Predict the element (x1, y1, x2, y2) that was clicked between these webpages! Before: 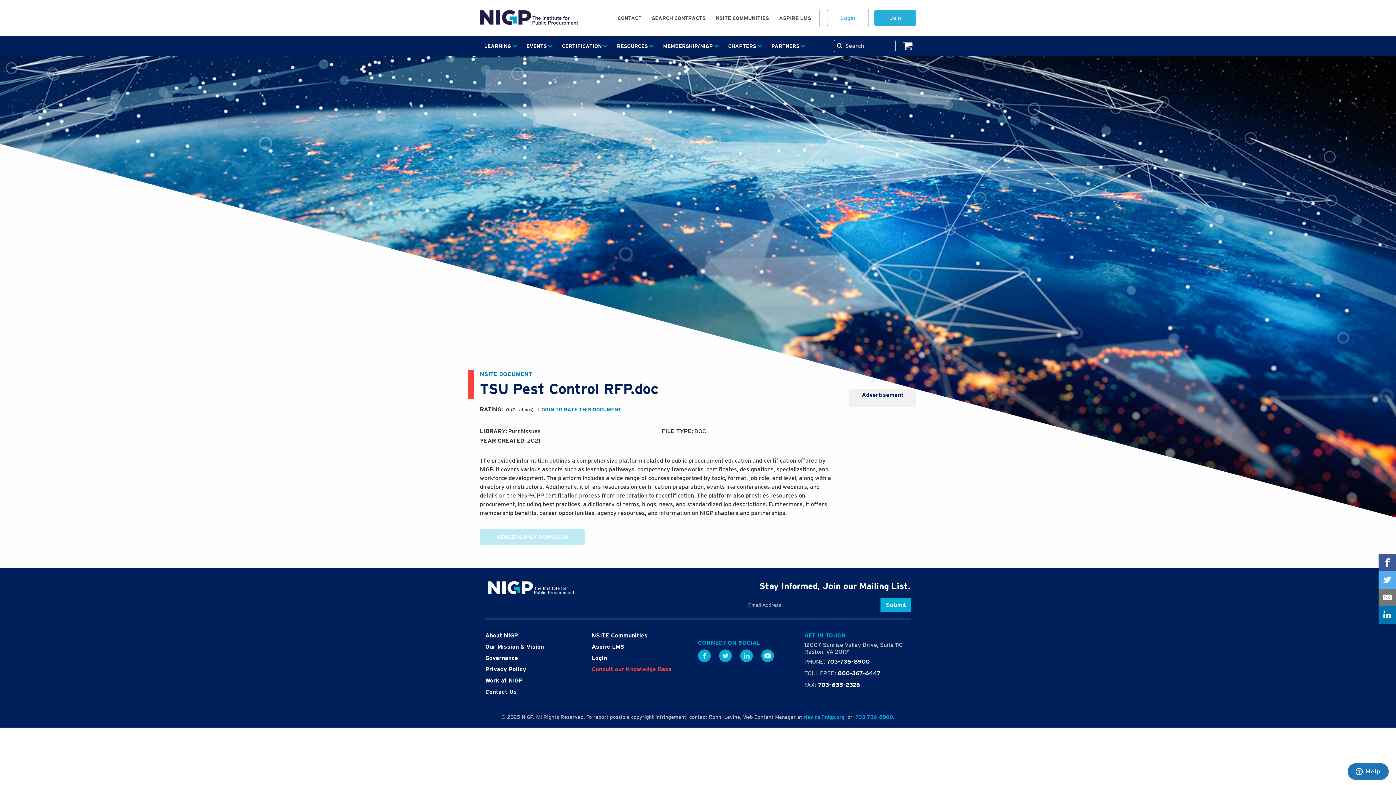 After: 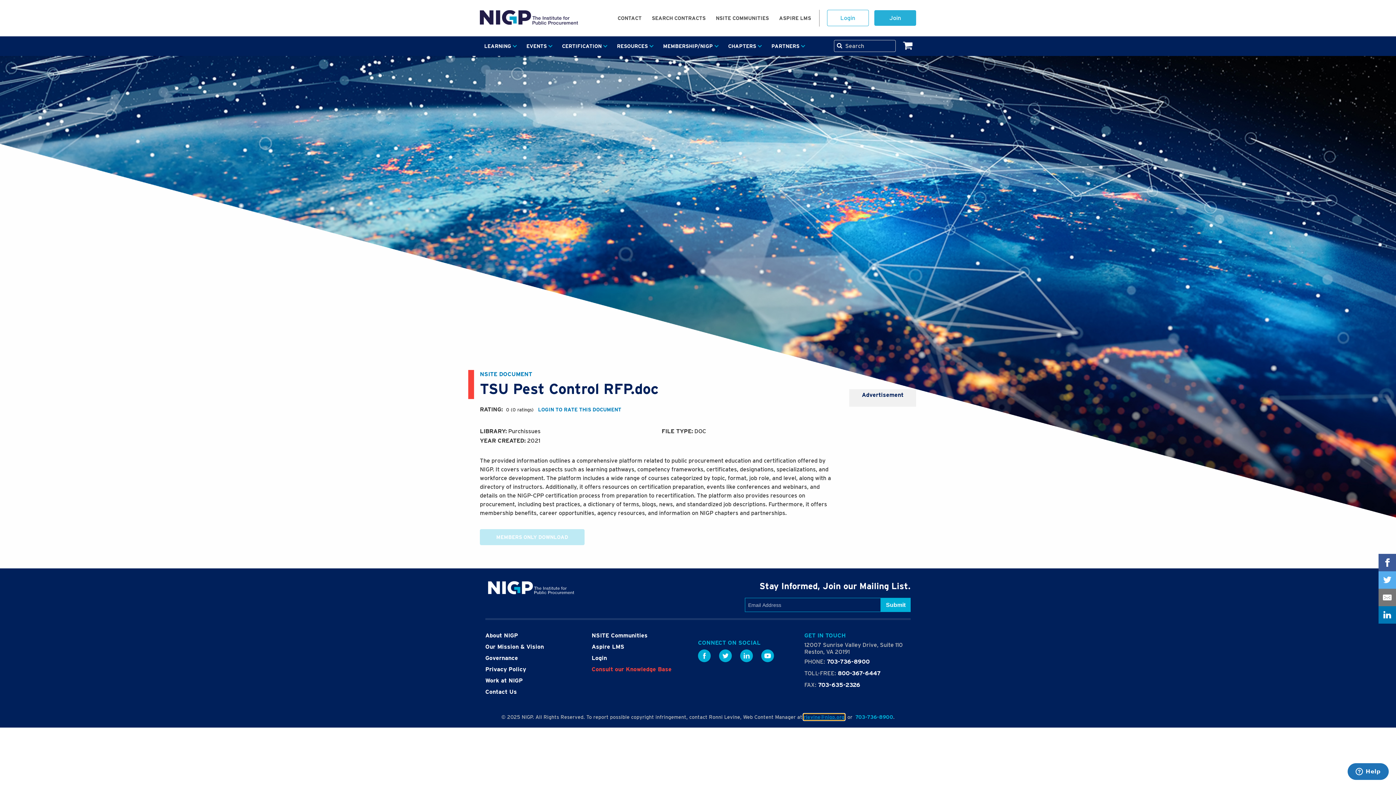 Action: bbox: (804, 714, 844, 720) label: rlevine@nigp.org